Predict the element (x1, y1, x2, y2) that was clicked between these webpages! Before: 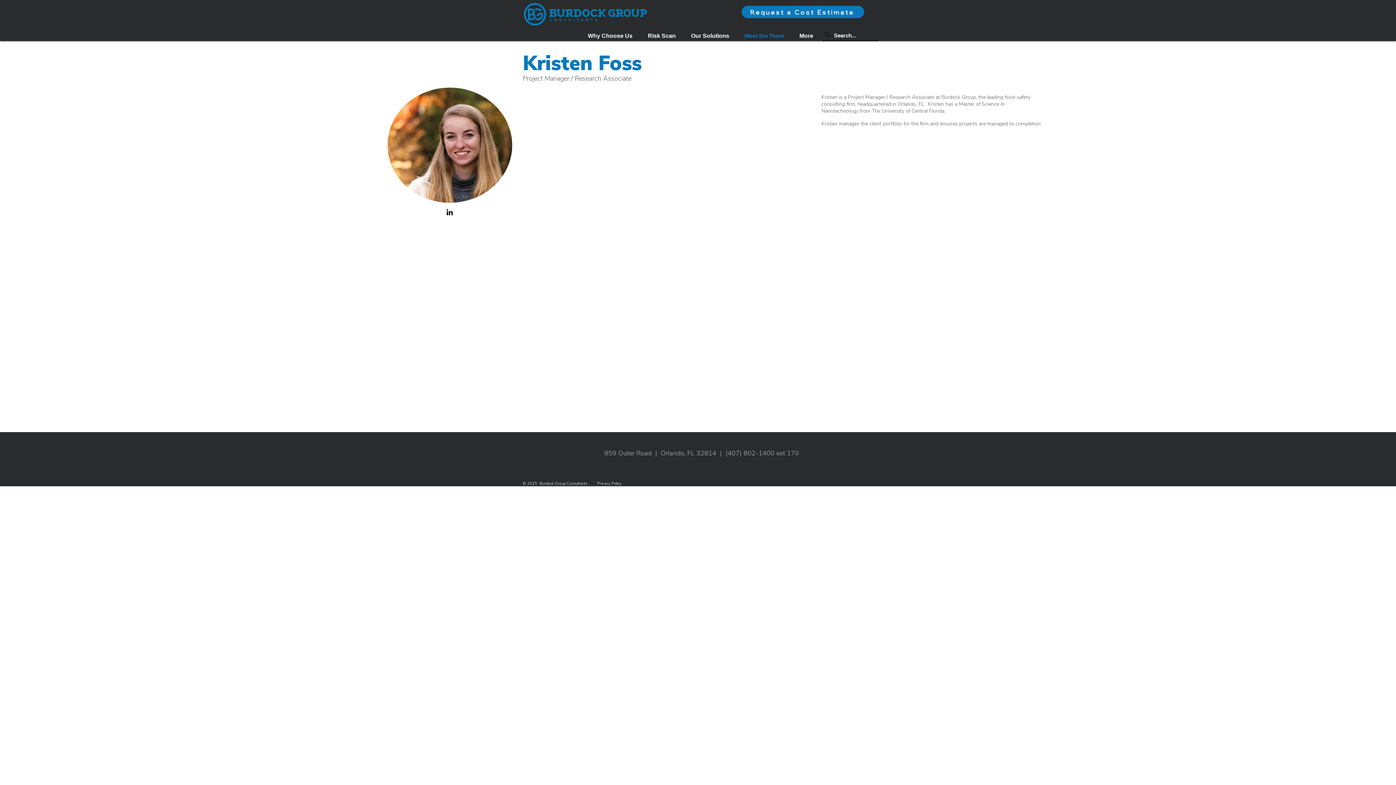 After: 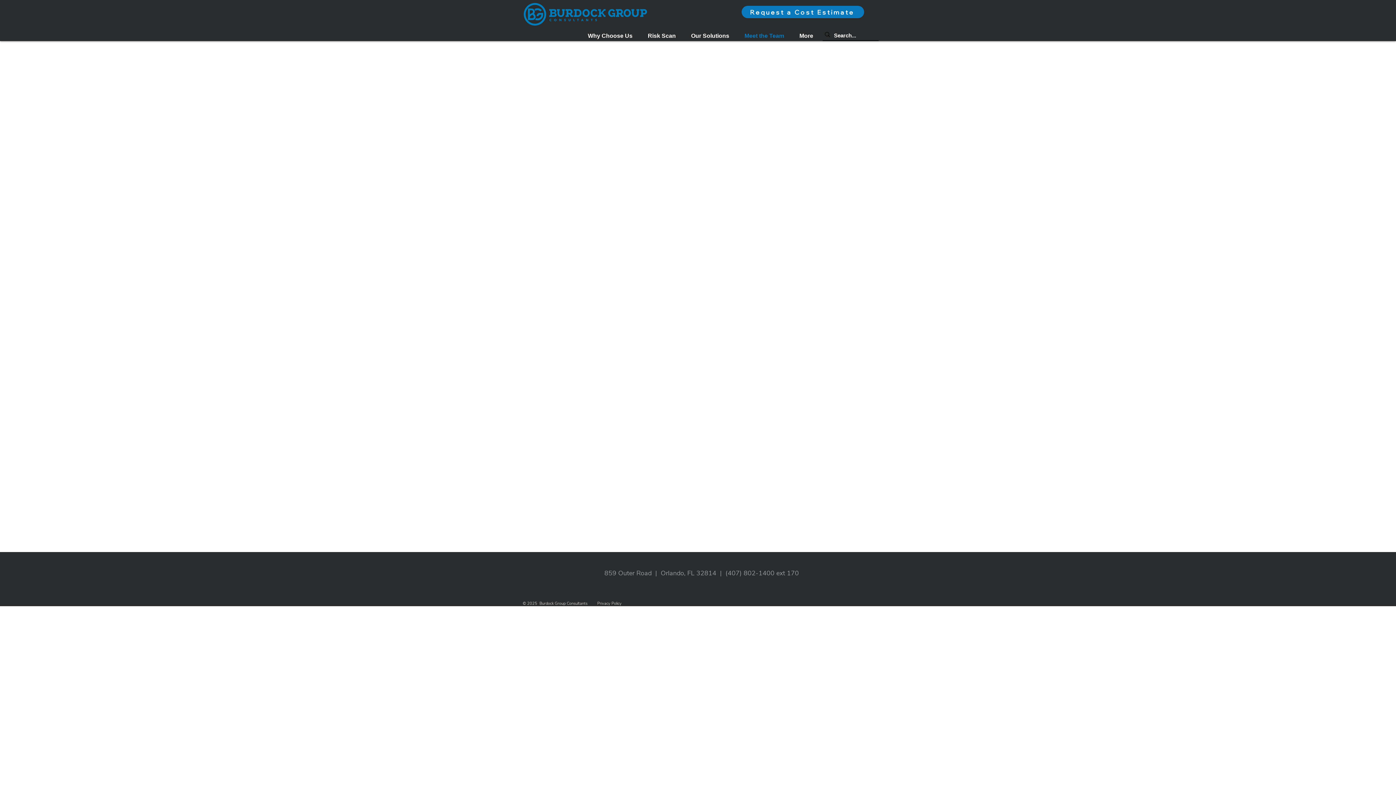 Action: bbox: (737, 21, 792, 50) label: Meet the Team